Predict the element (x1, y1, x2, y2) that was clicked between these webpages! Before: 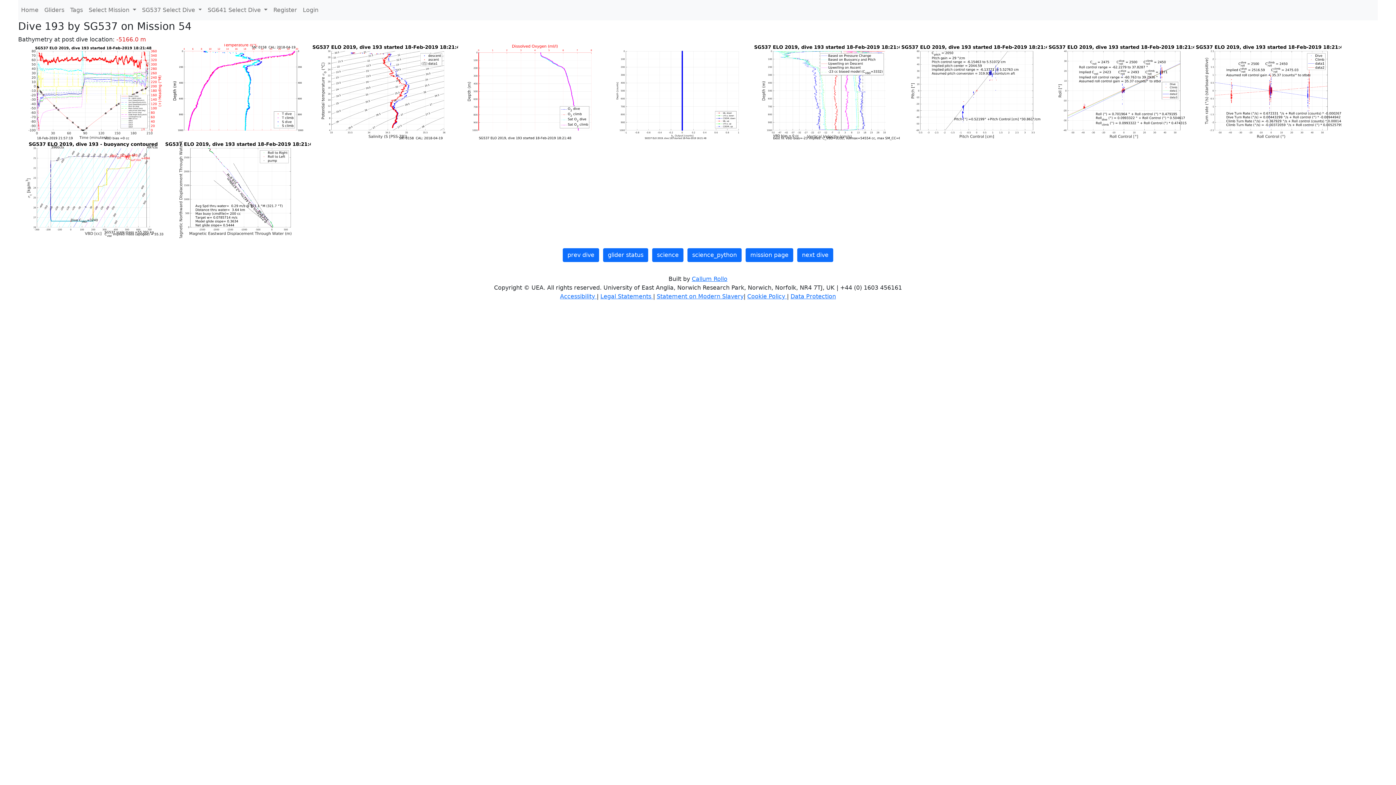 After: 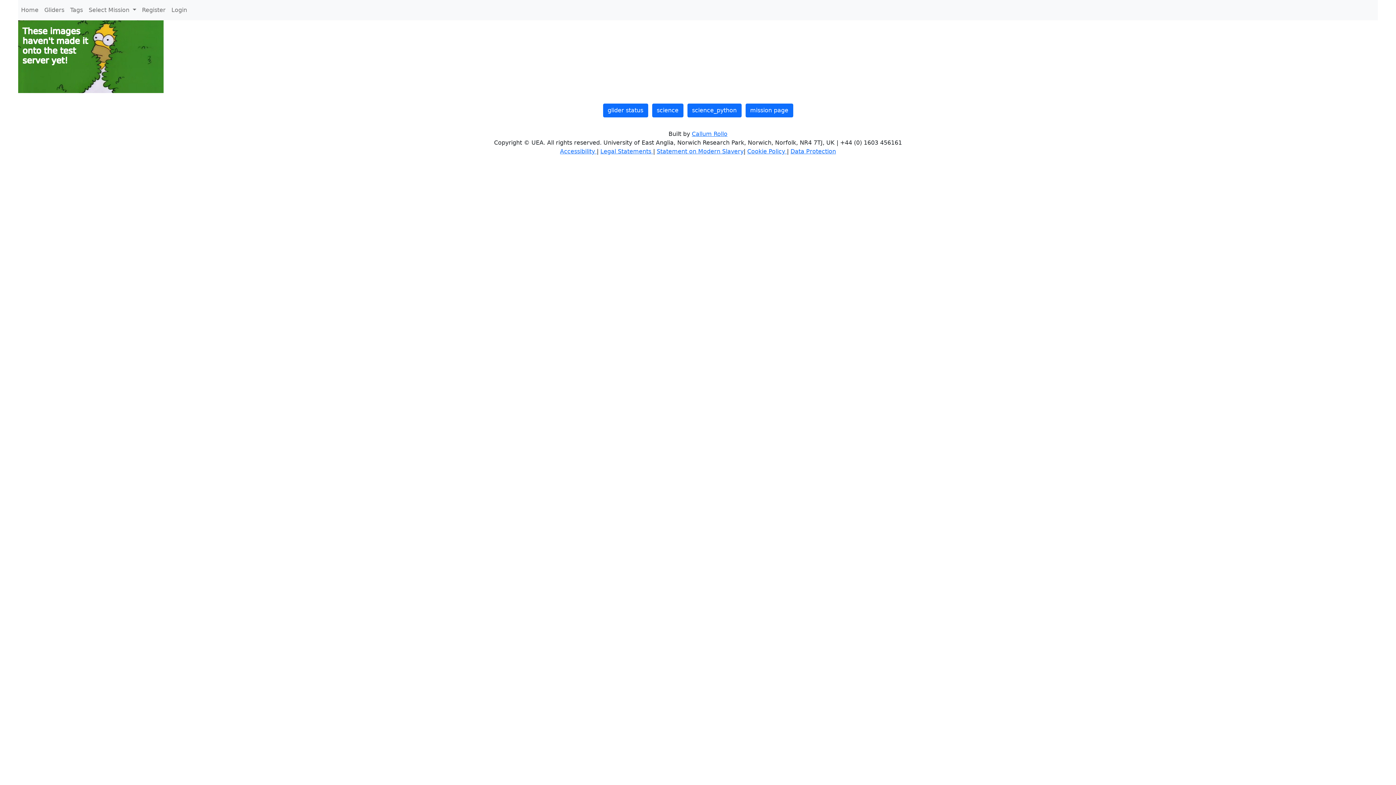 Action: label: science_python bbox: (687, 248, 741, 262)